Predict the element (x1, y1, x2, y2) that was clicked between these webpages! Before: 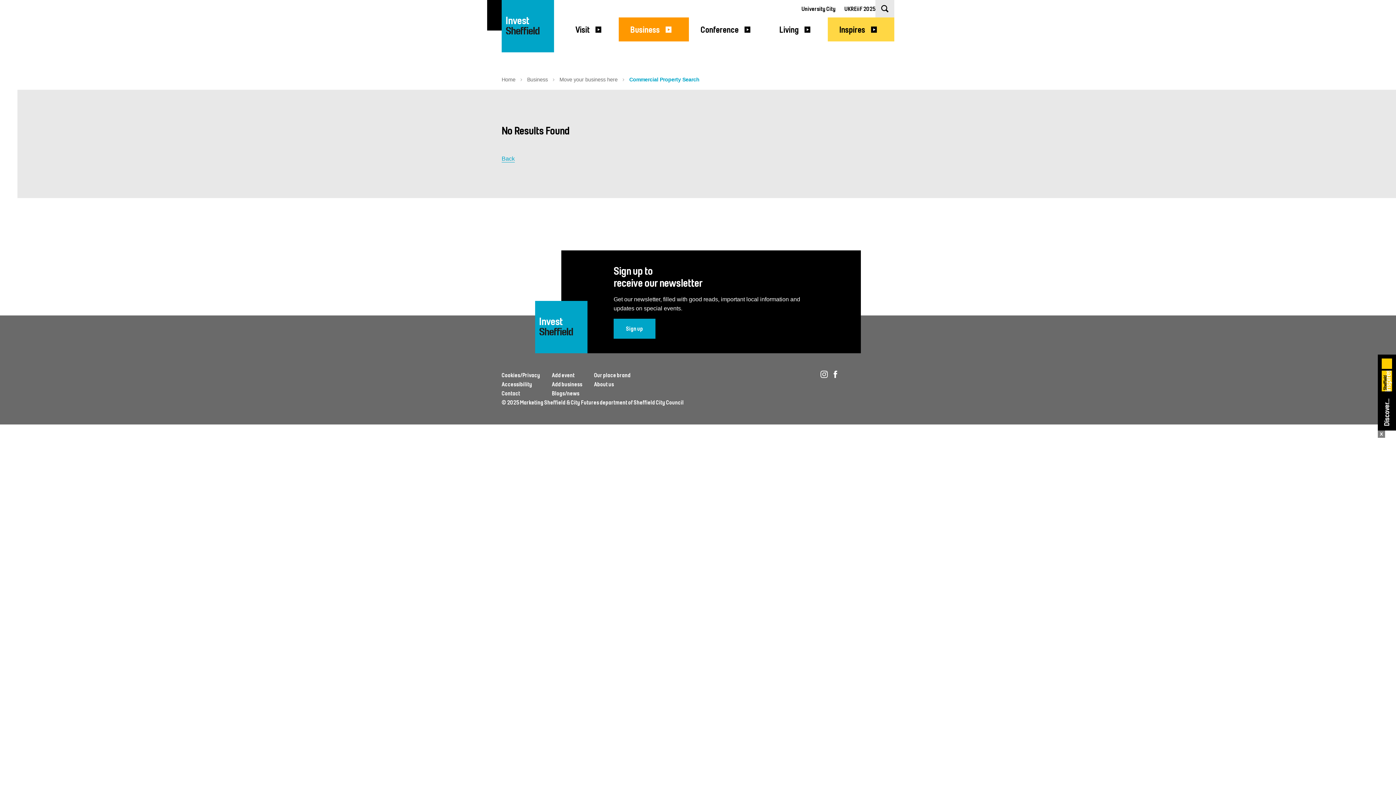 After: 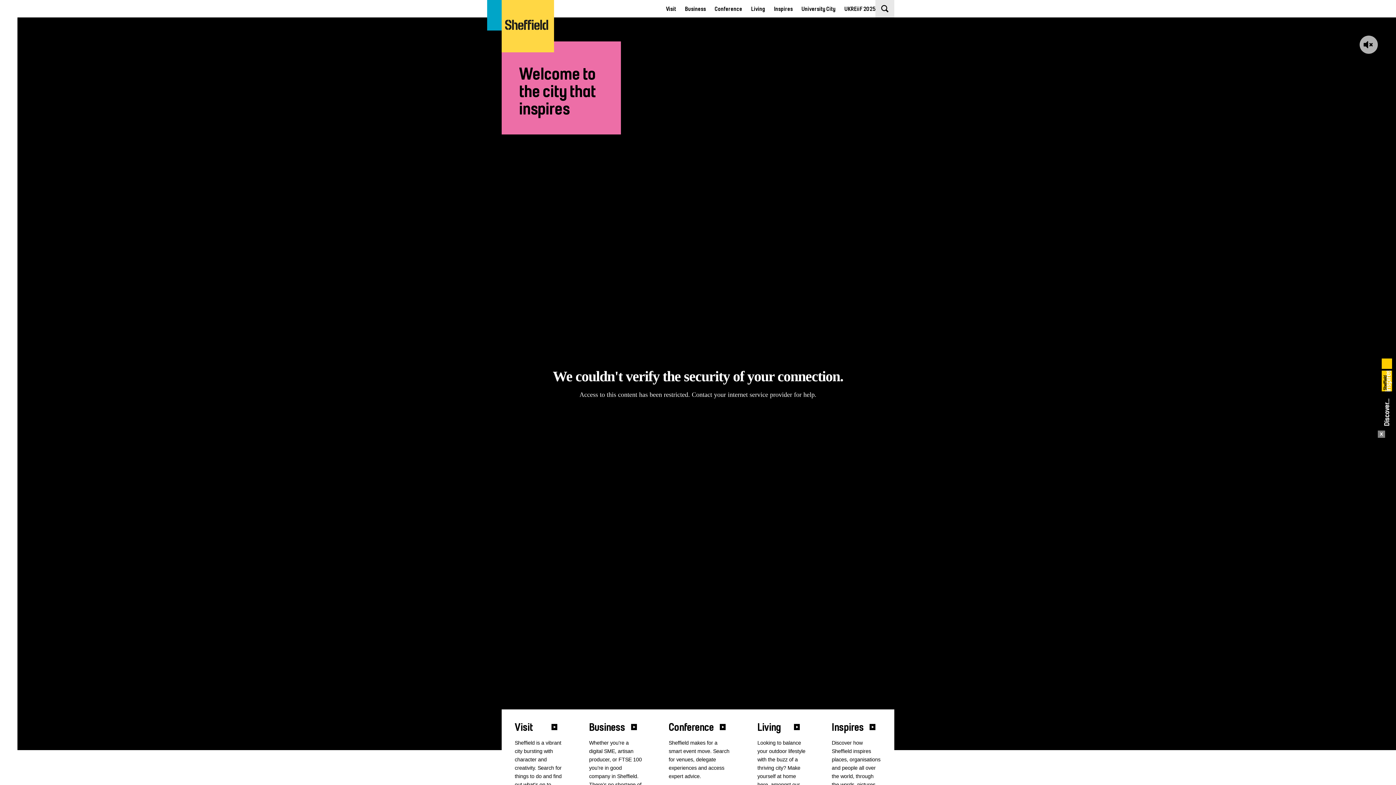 Action: bbox: (535, 301, 587, 353) label: Invest
Welcome To Sheffield Logo